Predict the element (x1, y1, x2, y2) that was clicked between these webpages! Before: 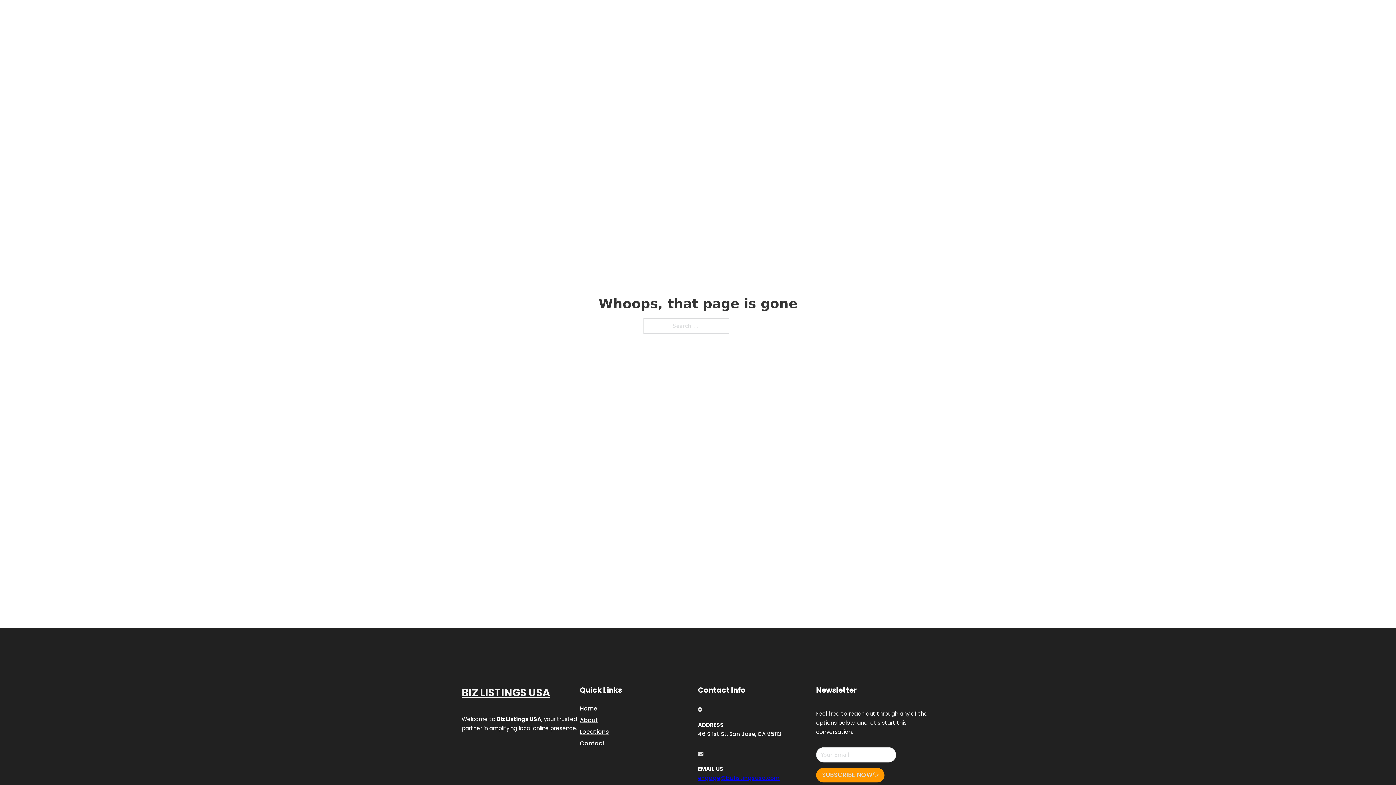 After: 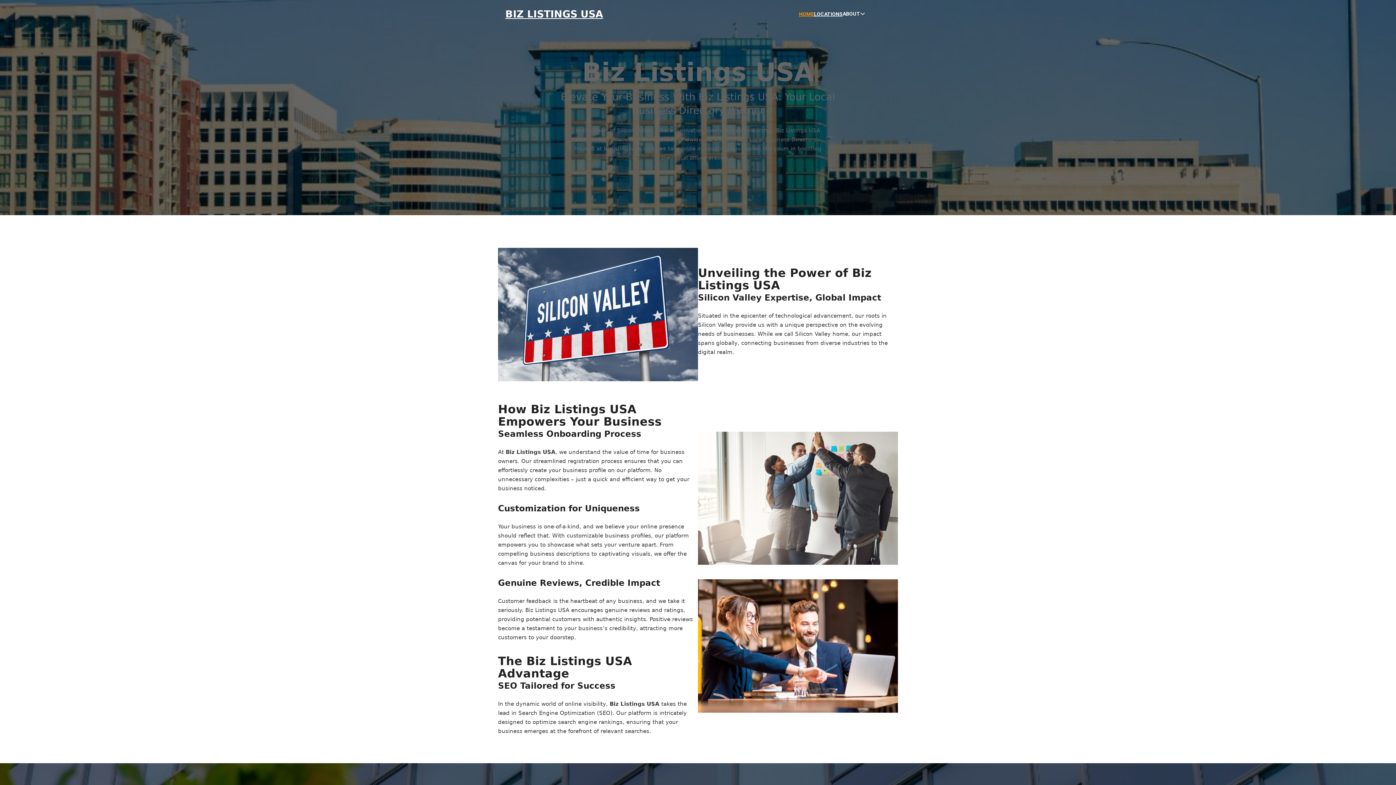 Action: label: Home bbox: (580, 703, 597, 713)